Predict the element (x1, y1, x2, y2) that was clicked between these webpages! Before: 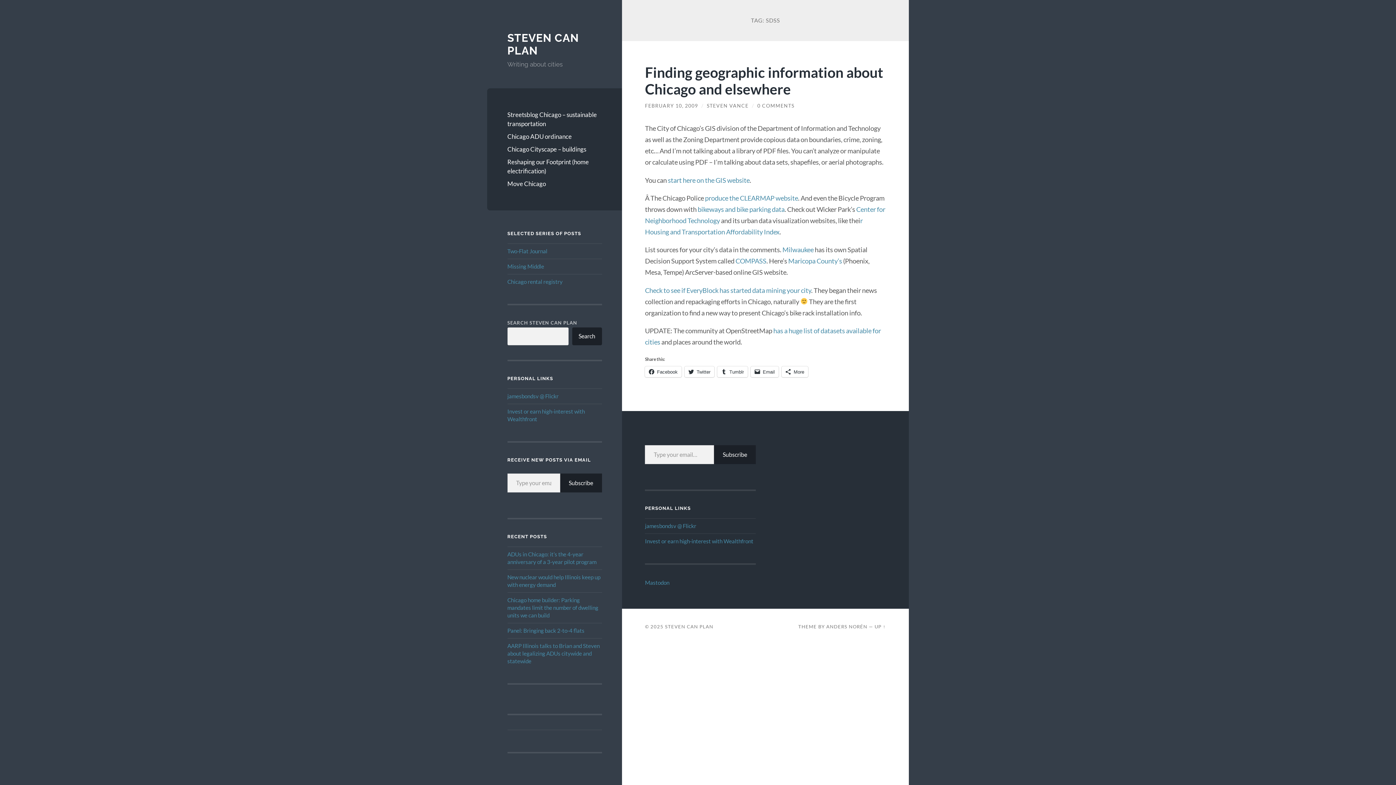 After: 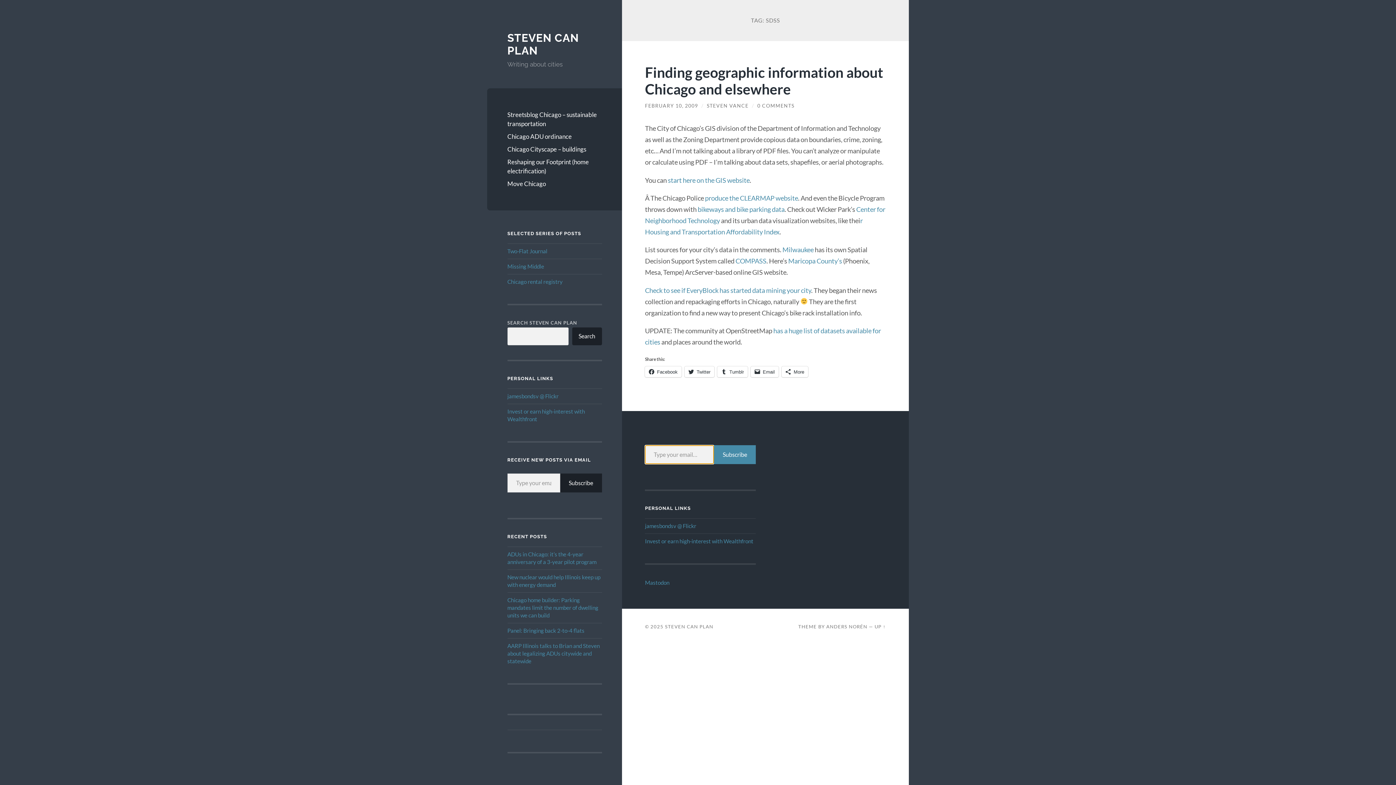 Action: label: Subscribe bbox: (714, 445, 756, 464)